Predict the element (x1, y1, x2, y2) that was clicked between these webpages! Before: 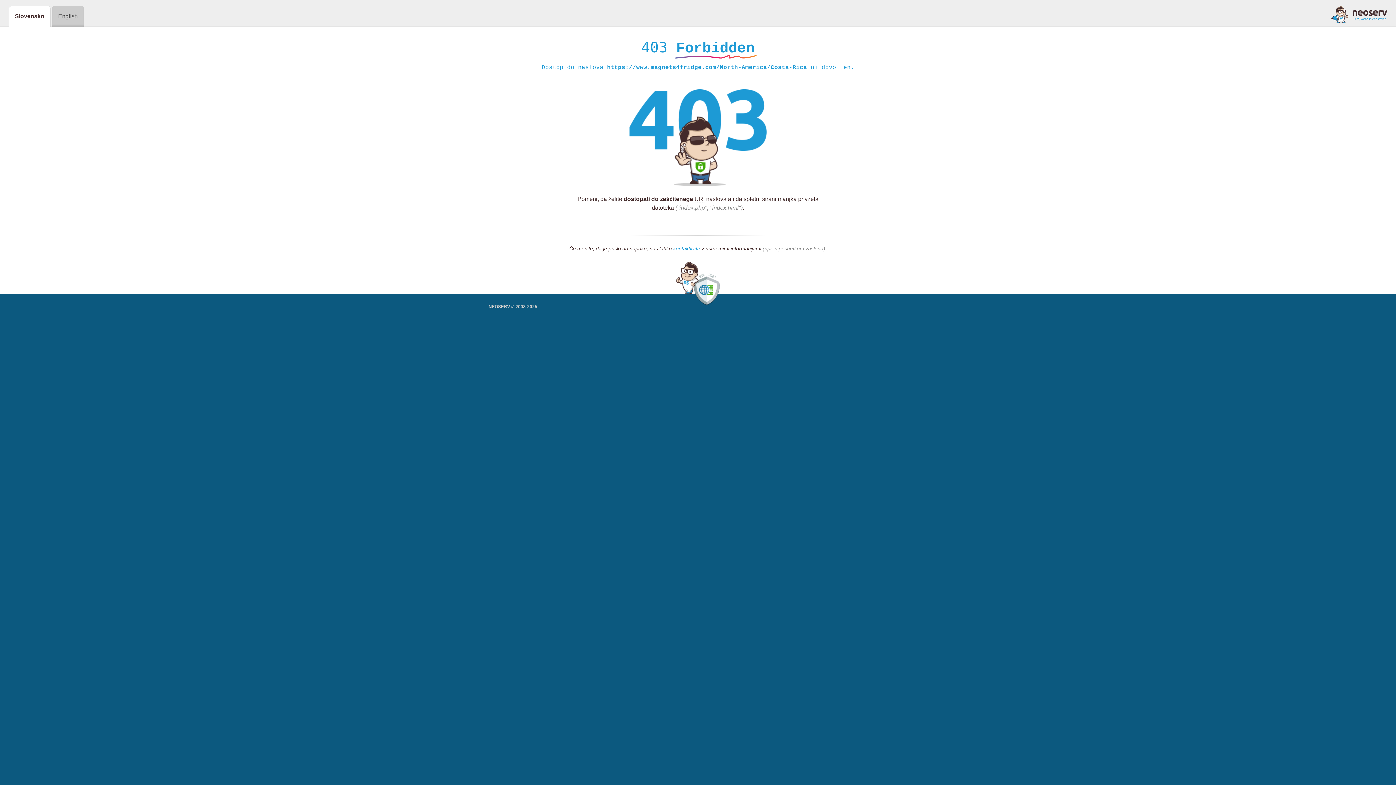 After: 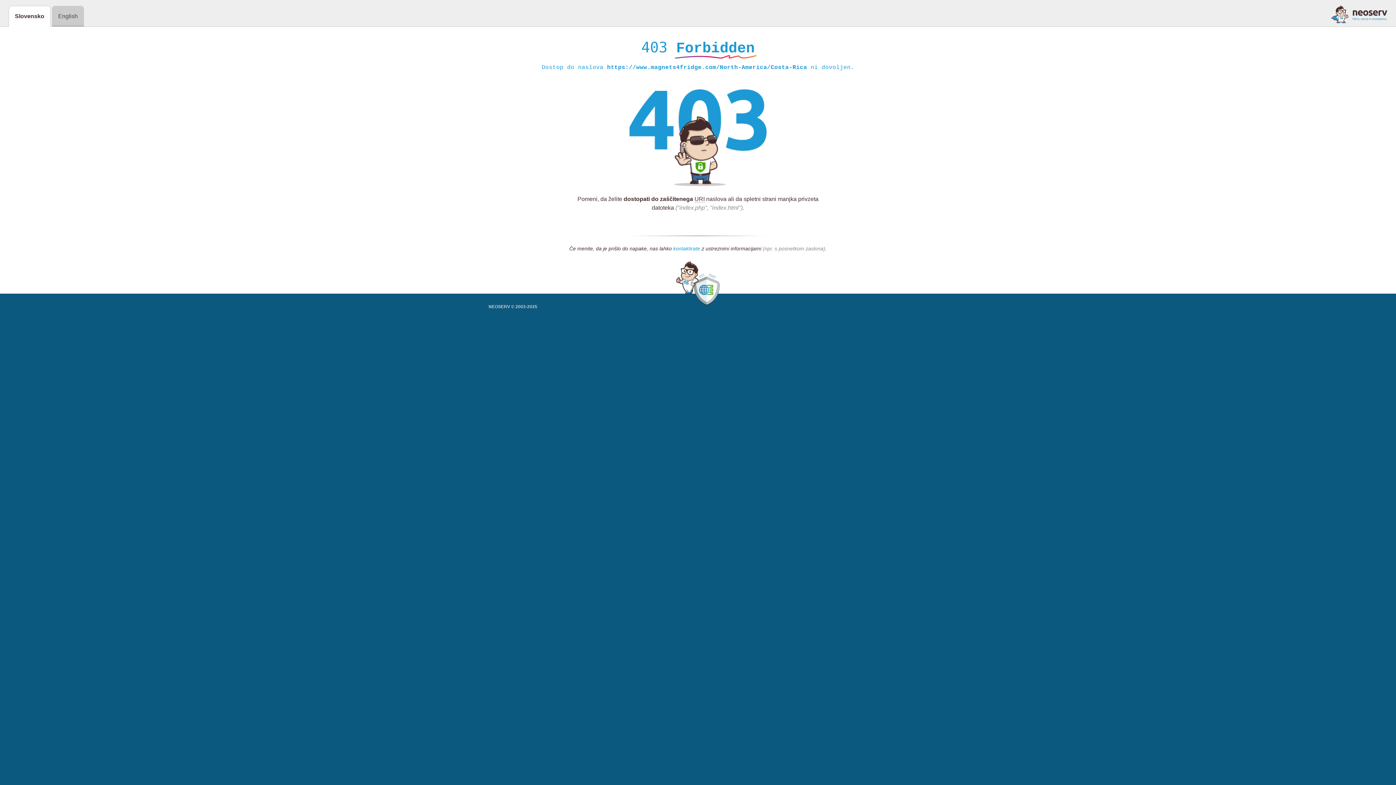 Action: bbox: (673, 245, 700, 252) label: kontaktirate